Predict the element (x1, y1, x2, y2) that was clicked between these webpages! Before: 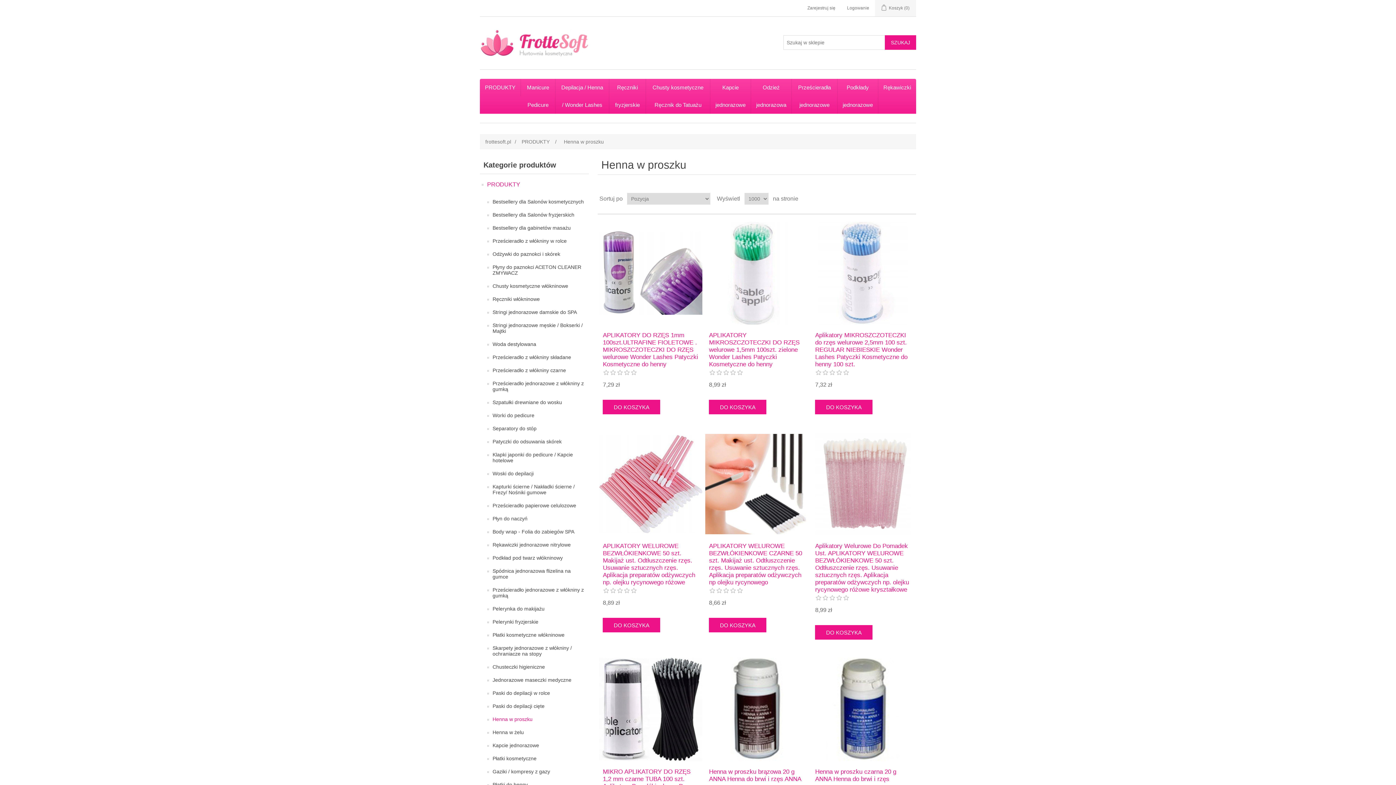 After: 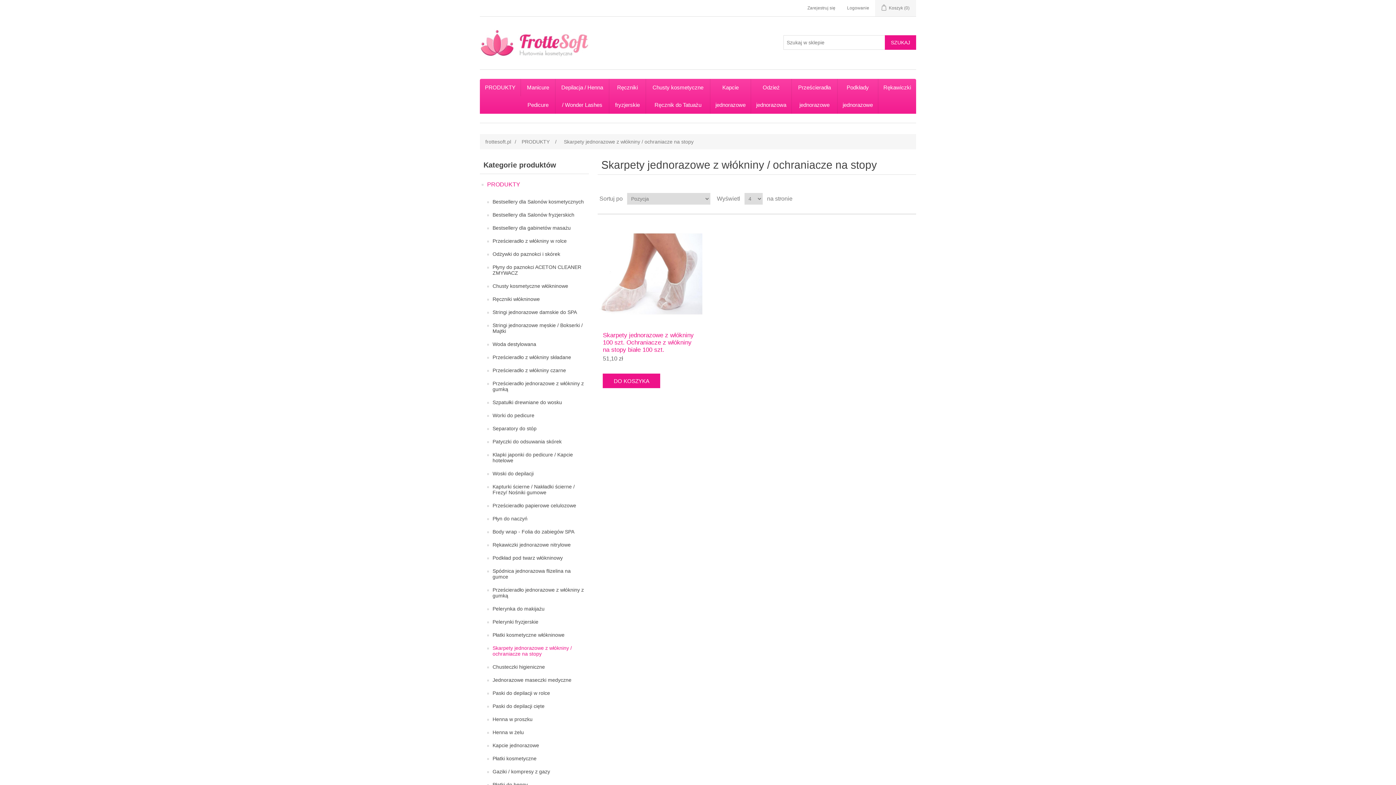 Action: label: Skarpety jednorazowe z włókniny / ochraniacze na stopy bbox: (492, 643, 587, 658)